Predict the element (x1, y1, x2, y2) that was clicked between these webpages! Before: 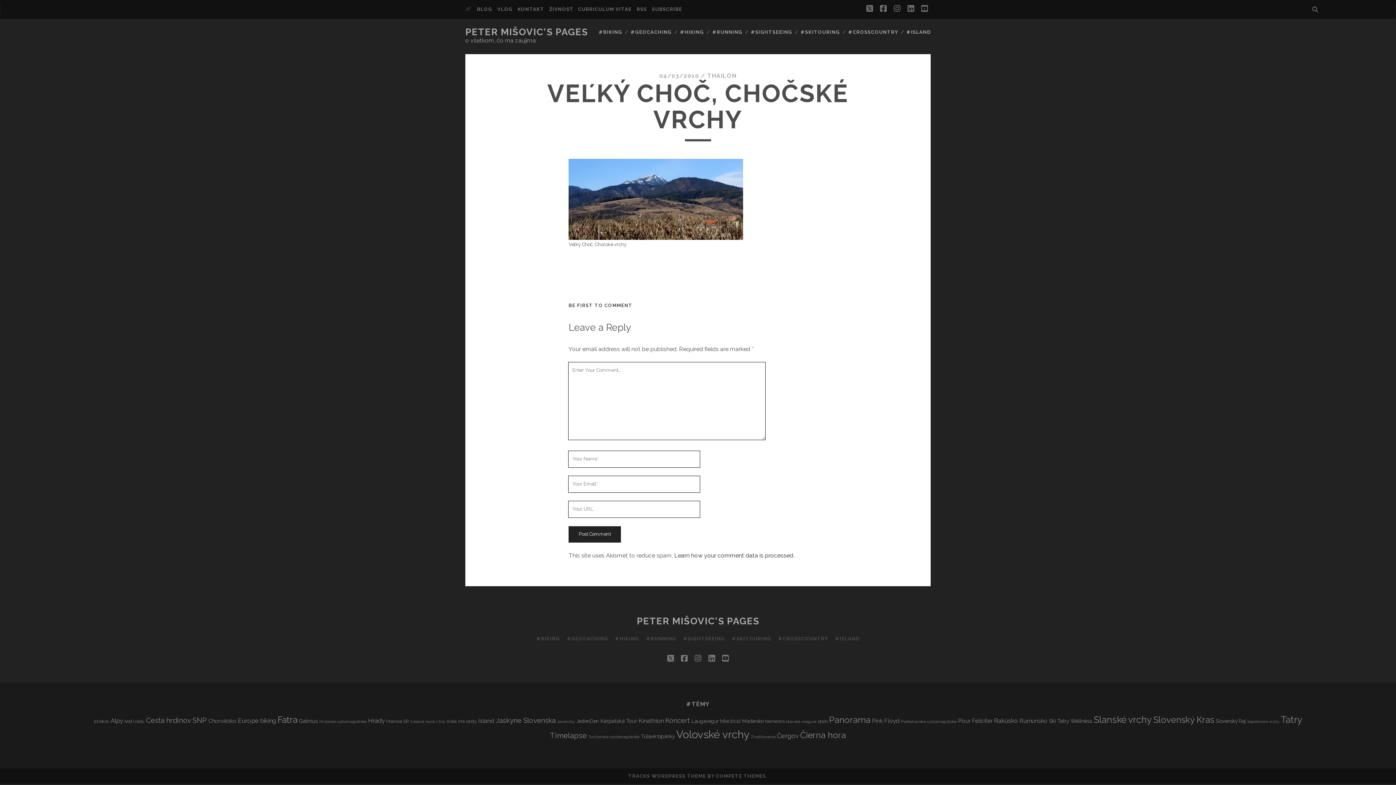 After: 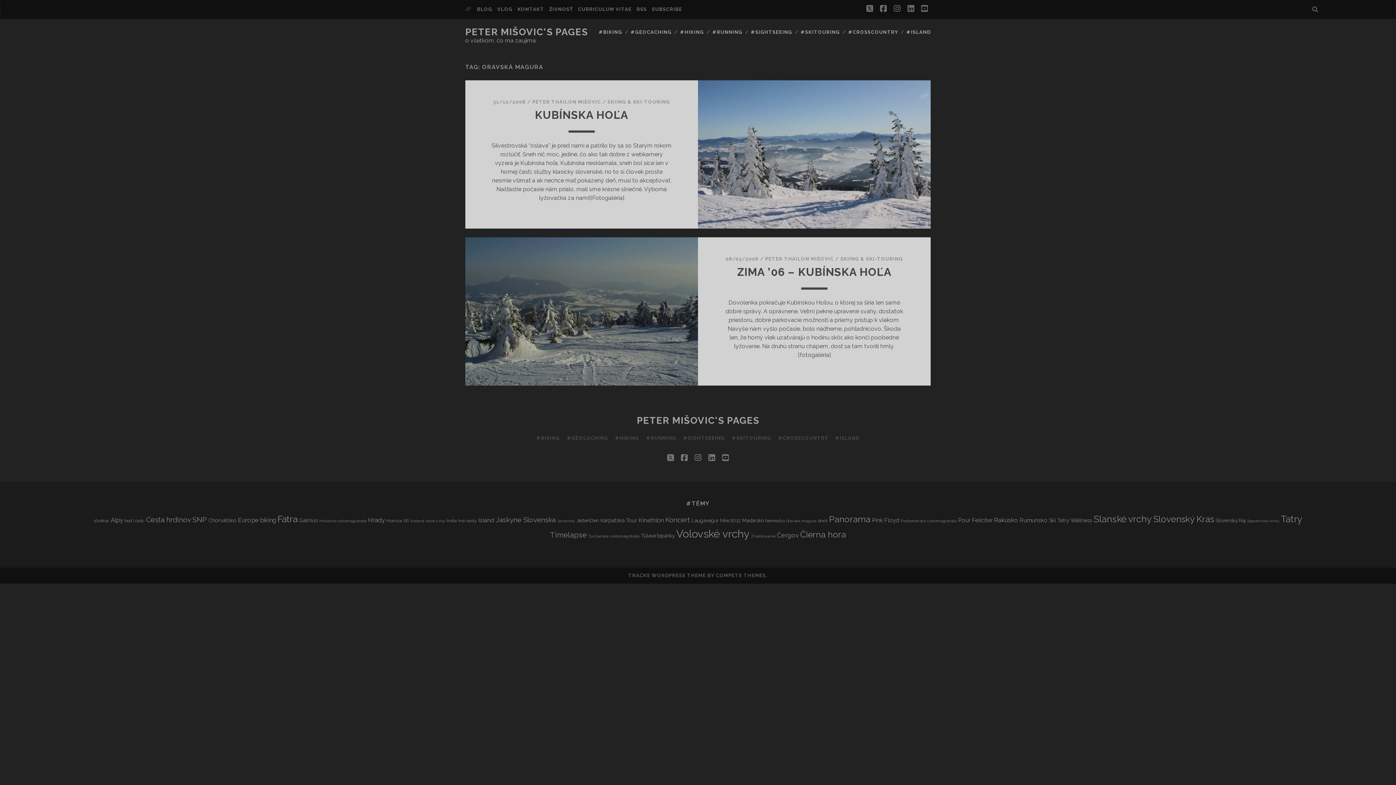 Action: label: Oravská magura (2 items) bbox: (786, 719, 816, 723)